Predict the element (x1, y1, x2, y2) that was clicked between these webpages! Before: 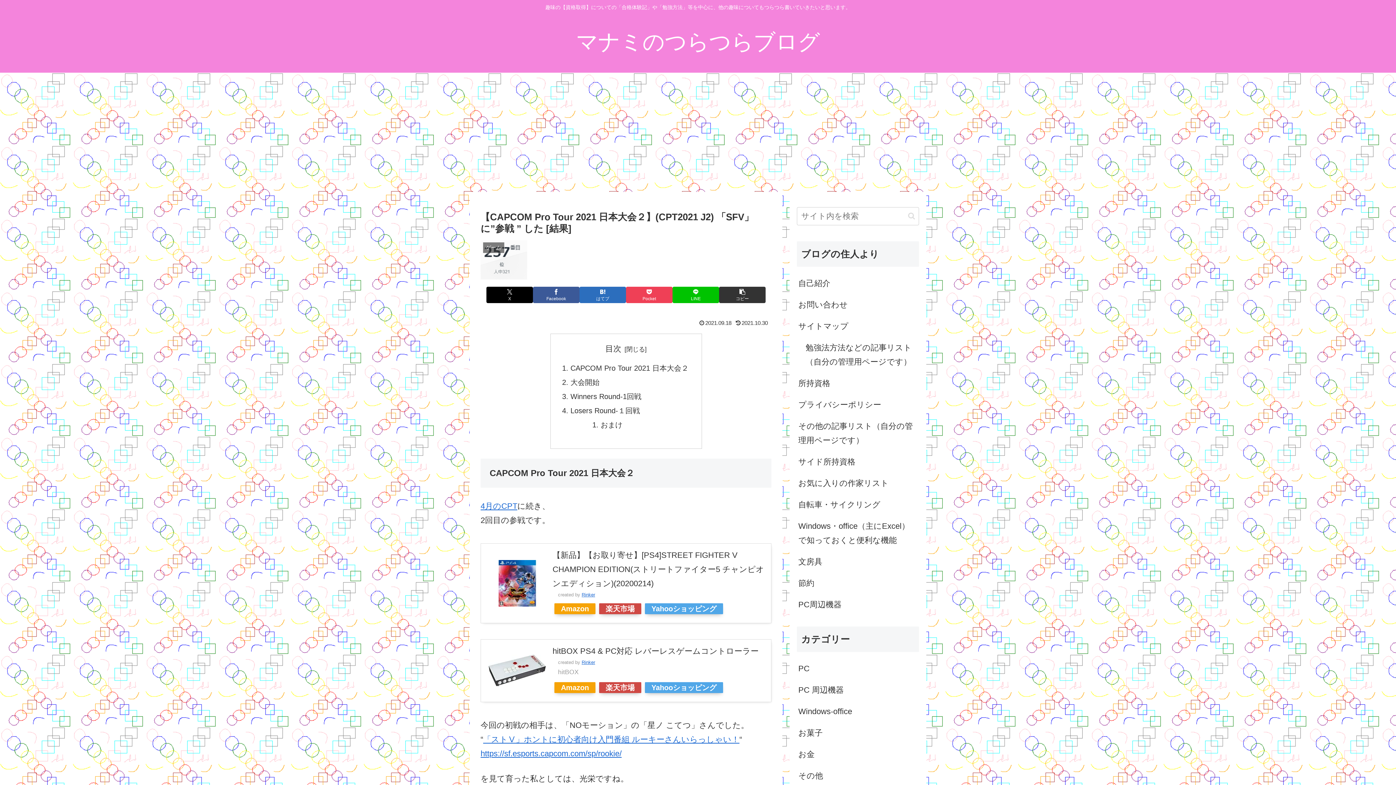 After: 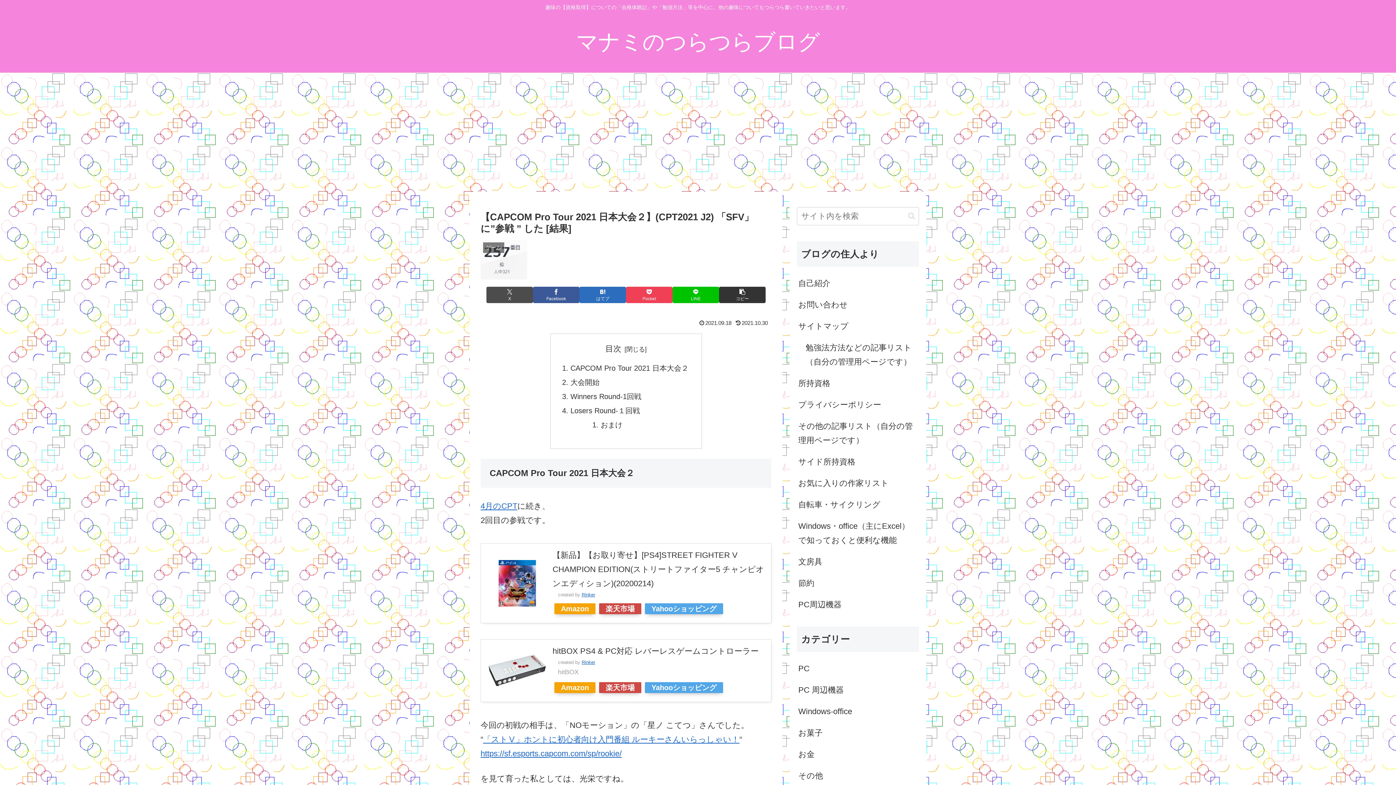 Action: bbox: (486, 286, 533, 303) label: Xでシェア